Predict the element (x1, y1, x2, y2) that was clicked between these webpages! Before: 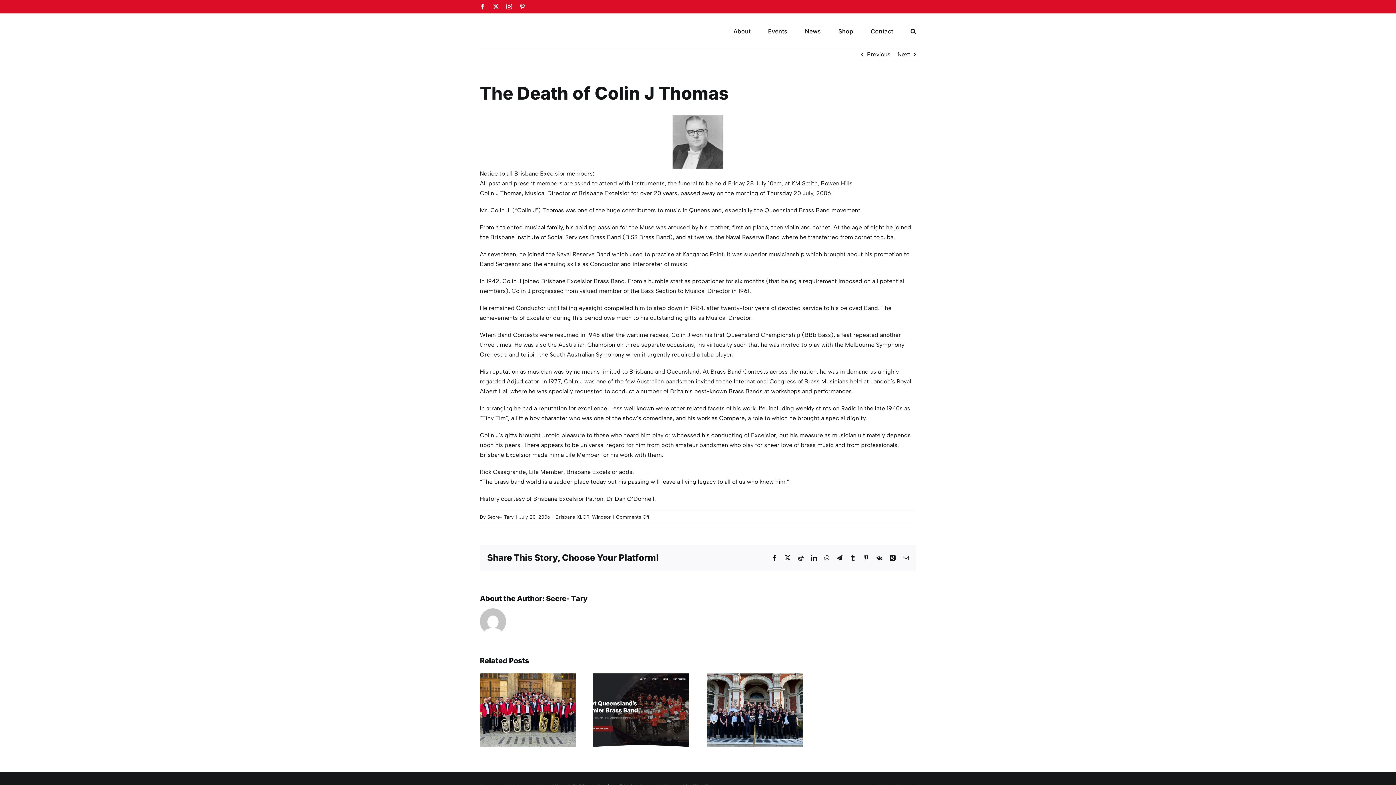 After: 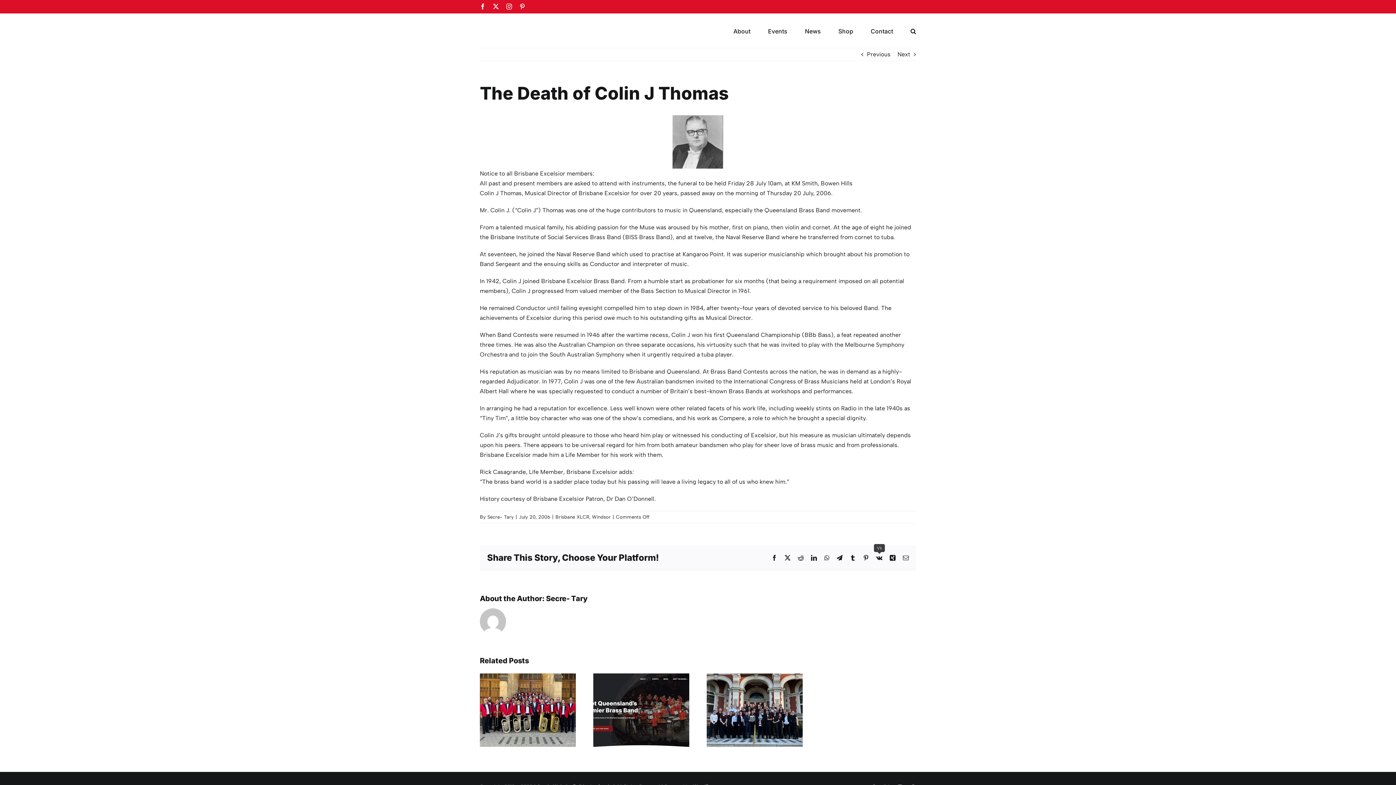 Action: bbox: (876, 555, 882, 561) label: Vk